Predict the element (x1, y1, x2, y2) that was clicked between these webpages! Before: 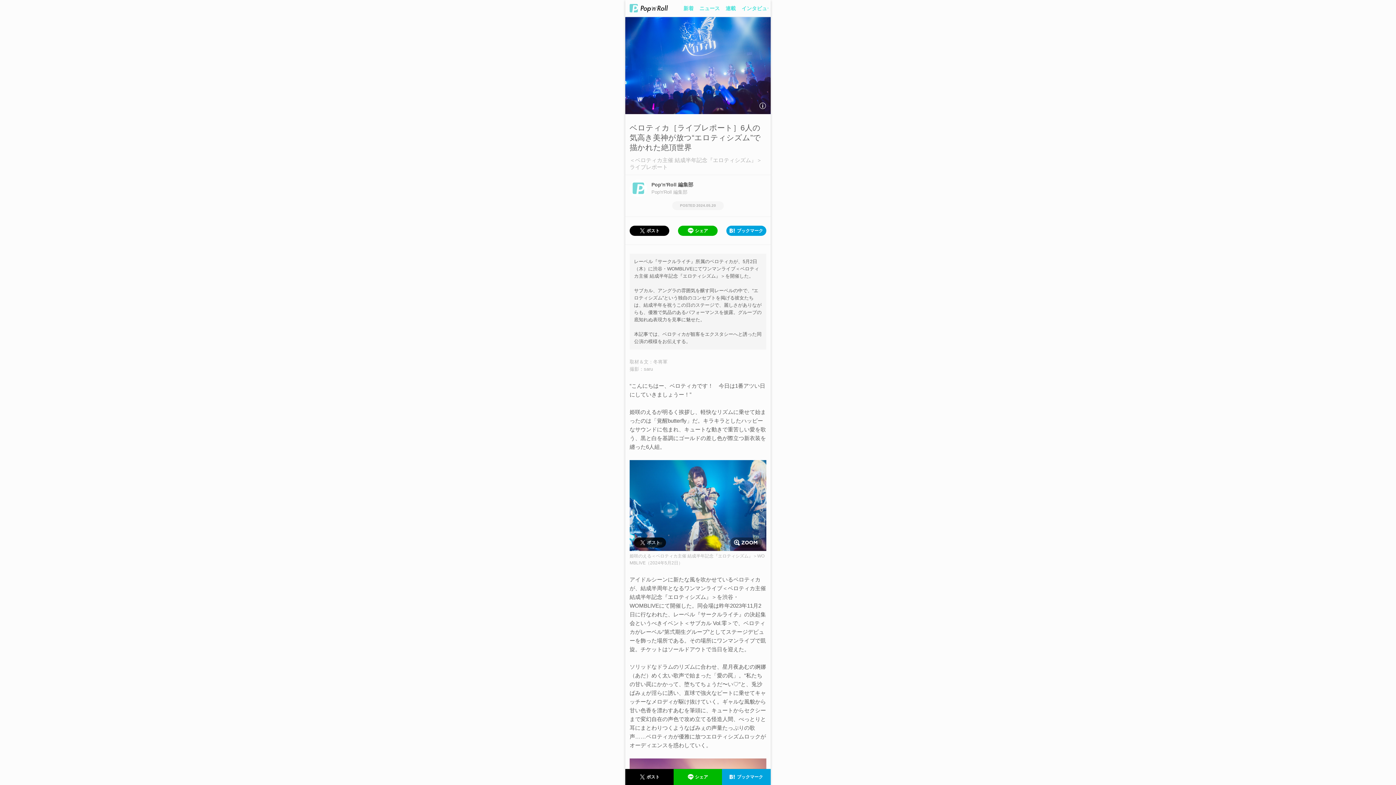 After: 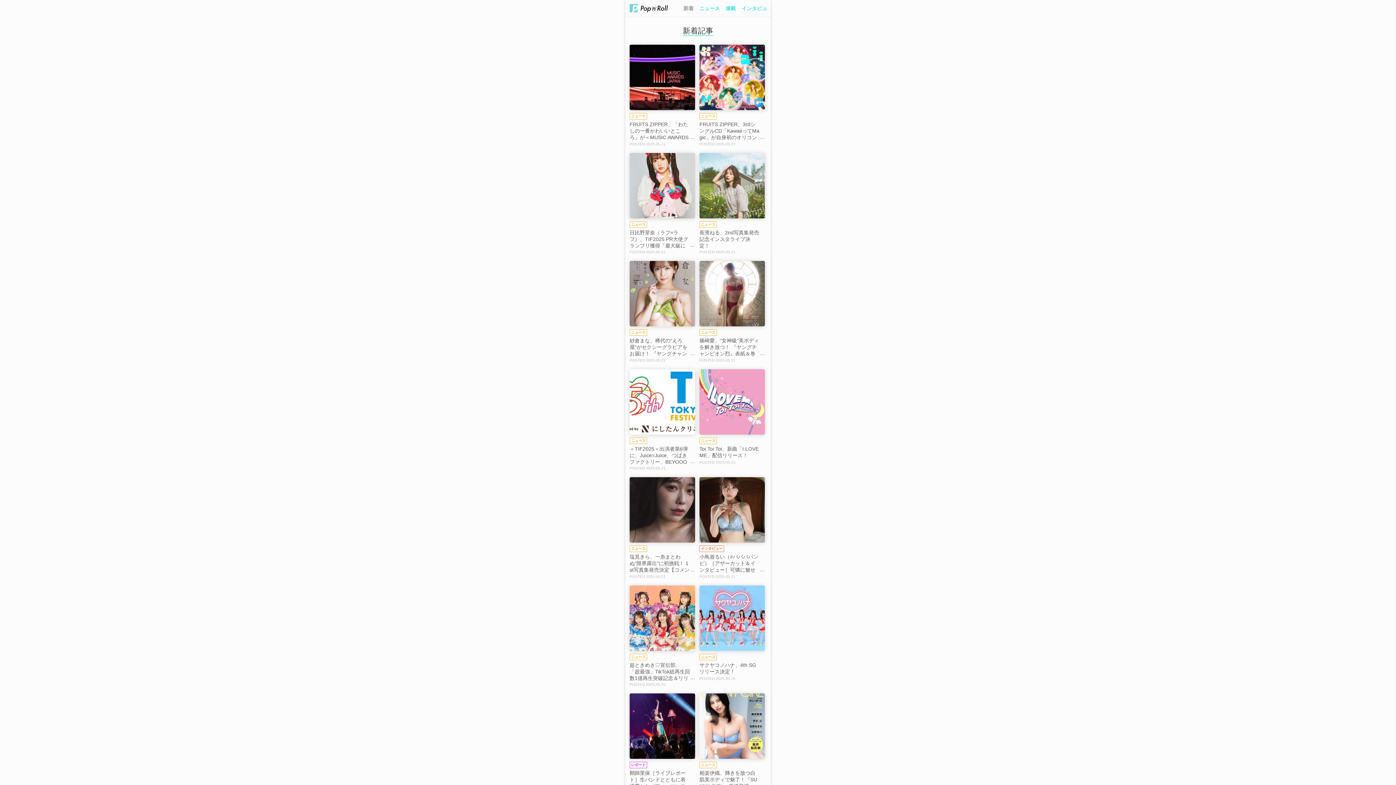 Action: label: 新着 bbox: (682, 0, 694, 16)